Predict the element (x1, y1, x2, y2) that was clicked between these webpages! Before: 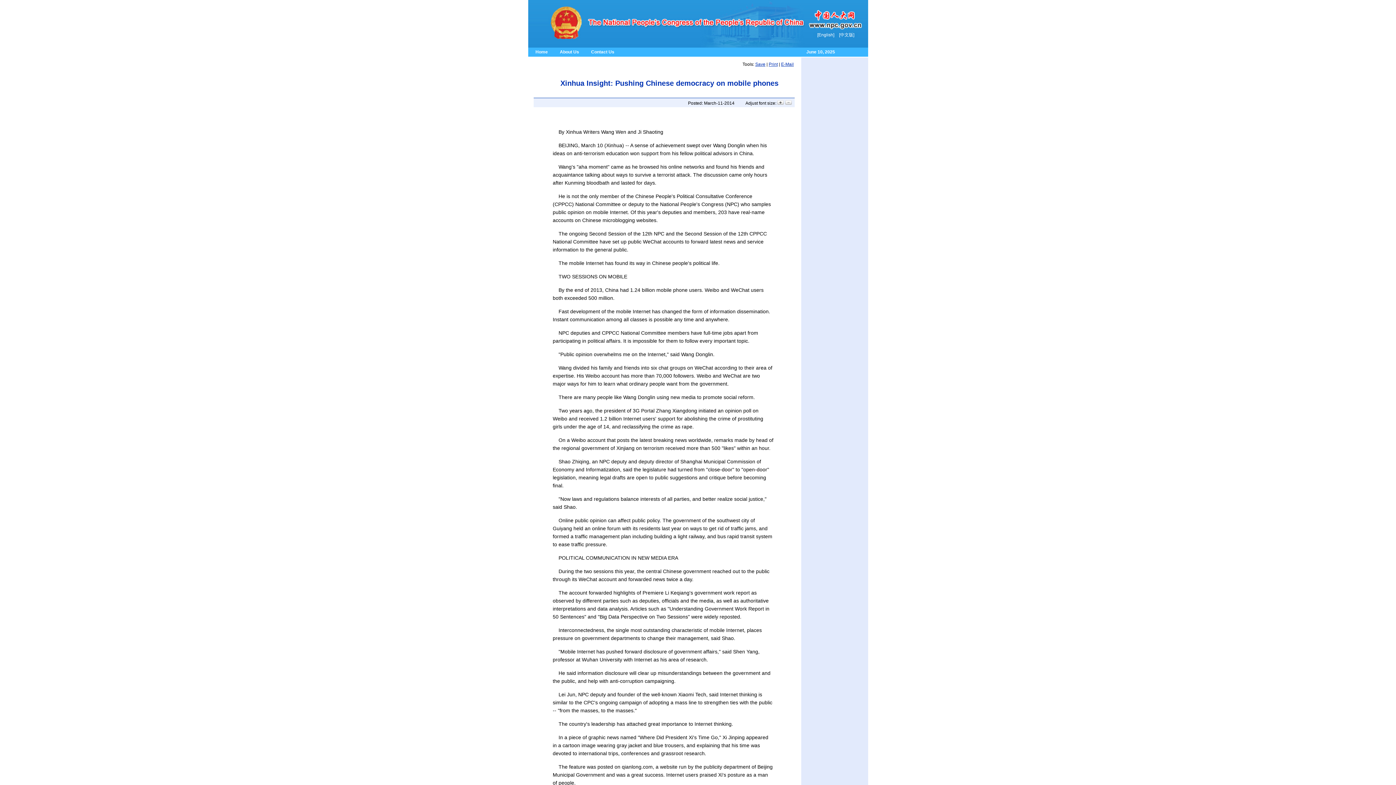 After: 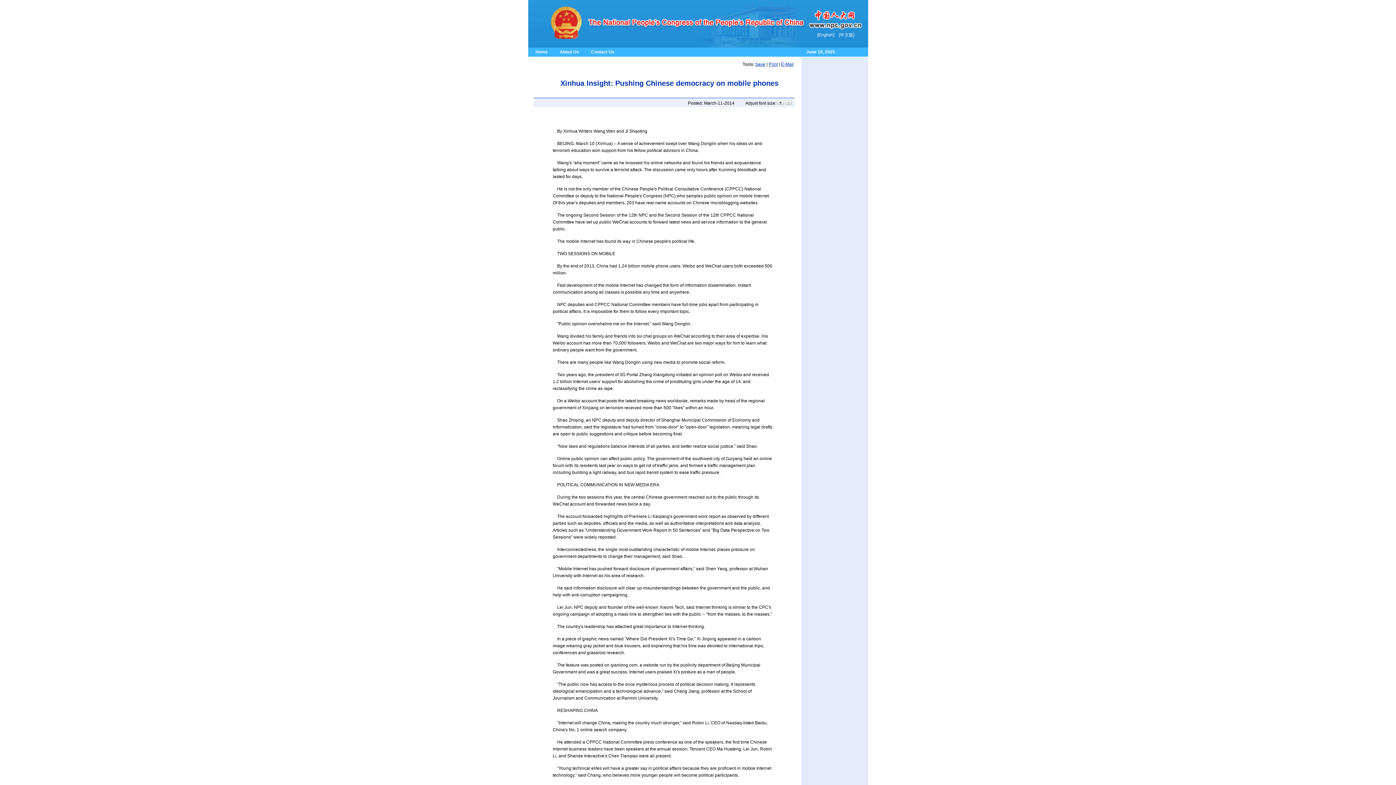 Action: bbox: (784, 100, 792, 105)